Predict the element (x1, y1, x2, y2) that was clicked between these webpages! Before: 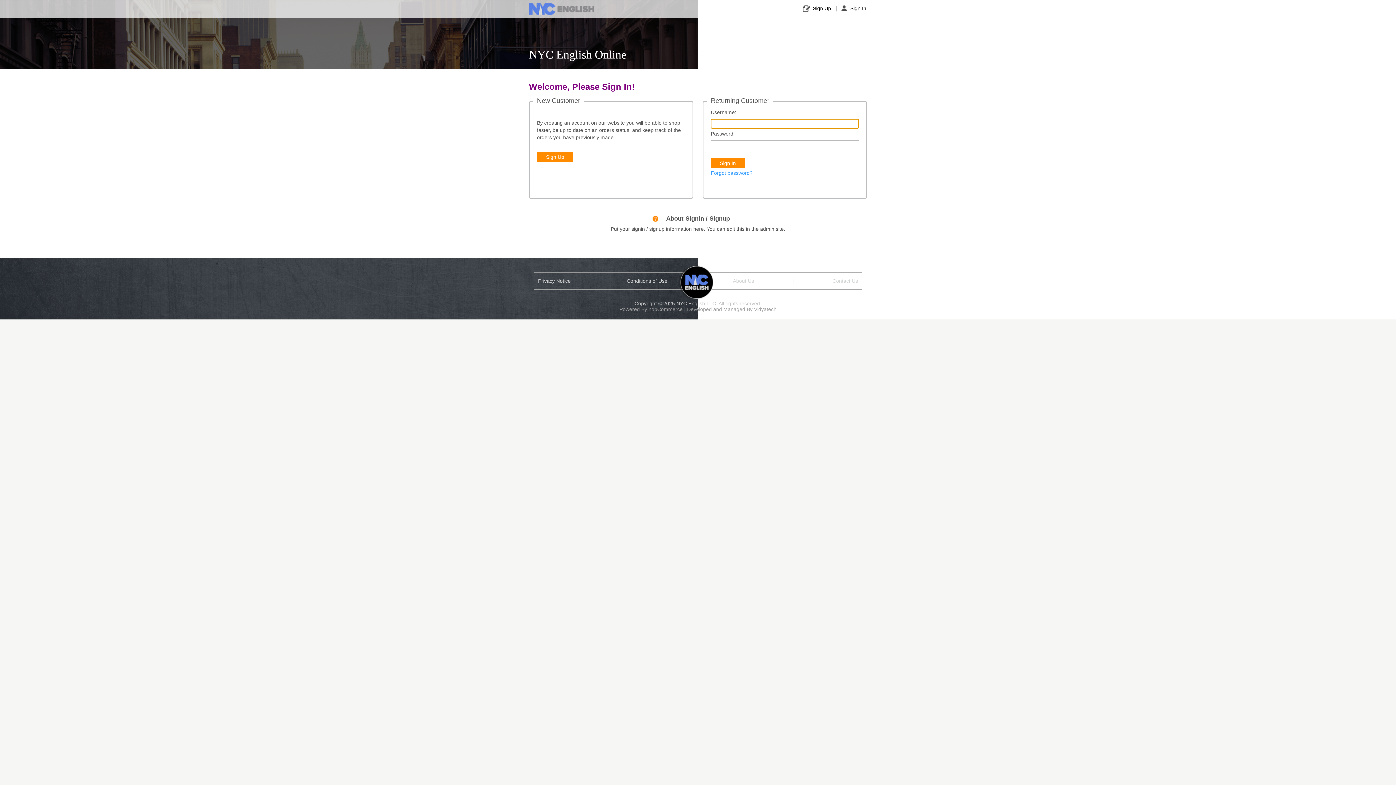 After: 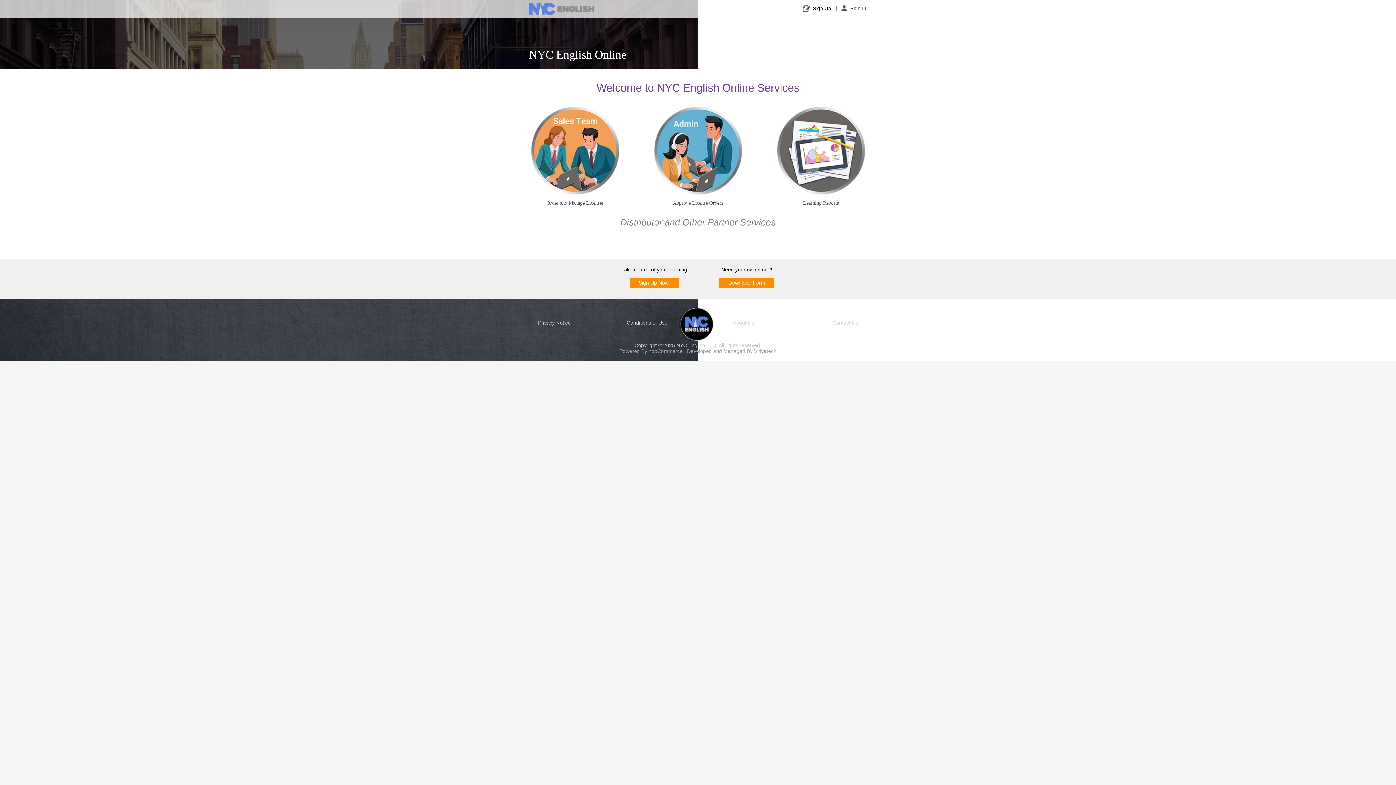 Action: bbox: (529, 3, 594, 16)